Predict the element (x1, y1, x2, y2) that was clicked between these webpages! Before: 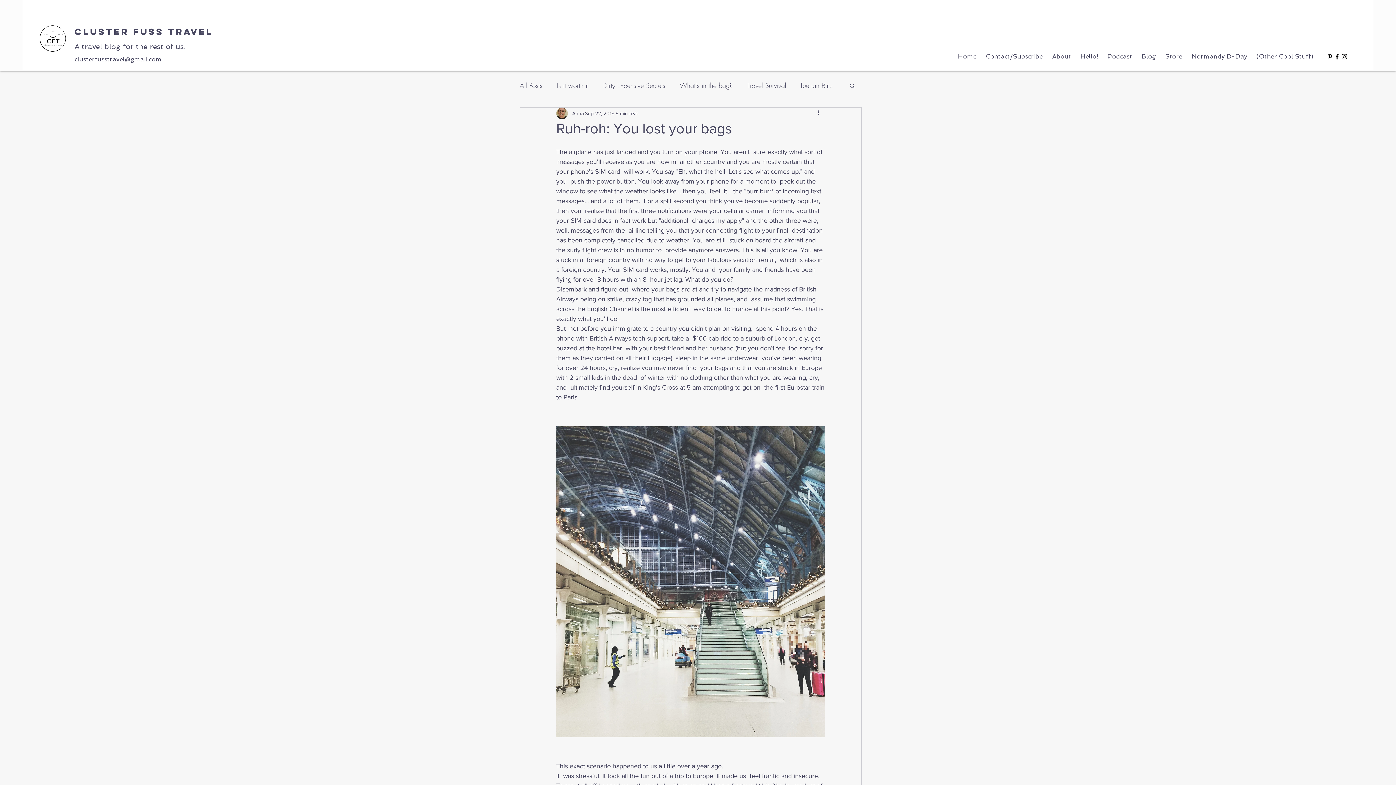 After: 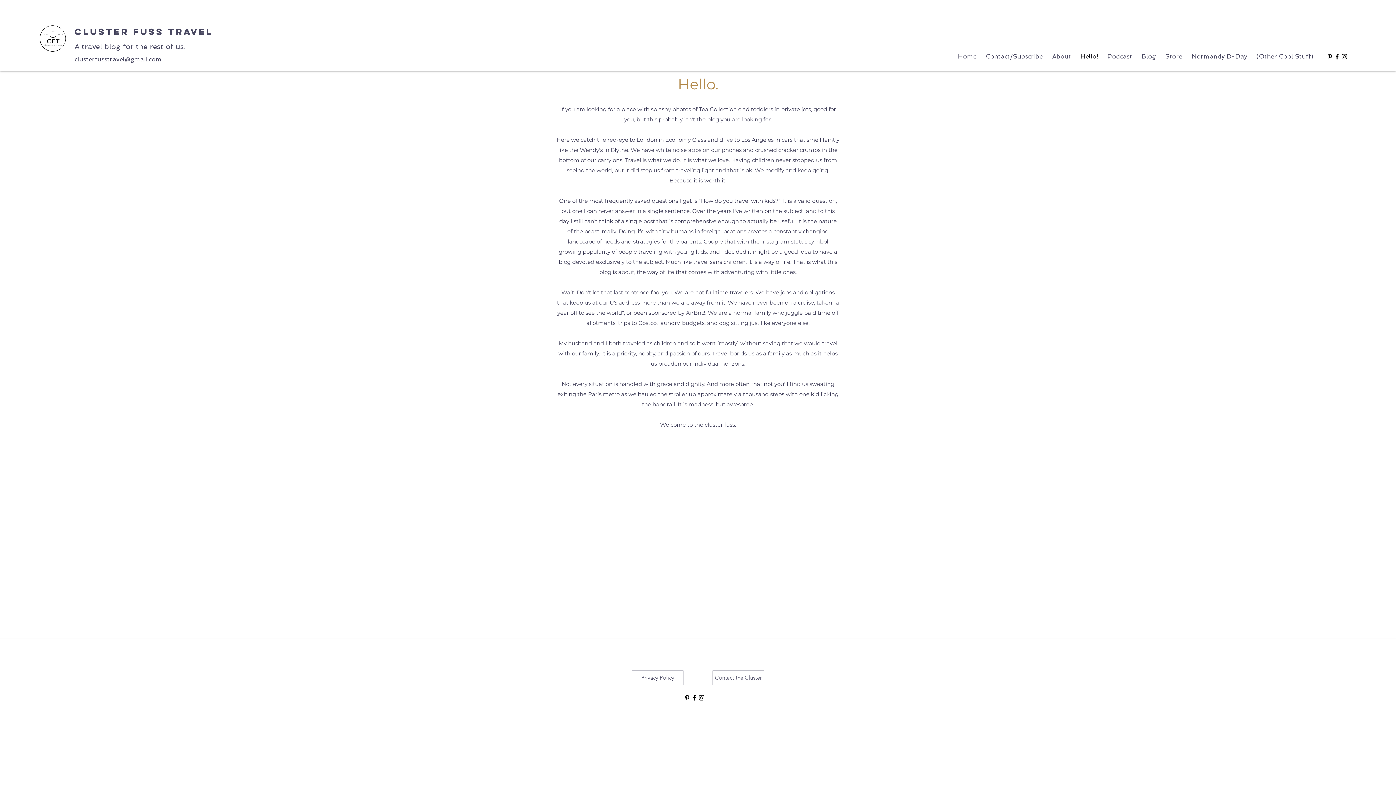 Action: label: Hello! bbox: (1074, 44, 1101, 68)